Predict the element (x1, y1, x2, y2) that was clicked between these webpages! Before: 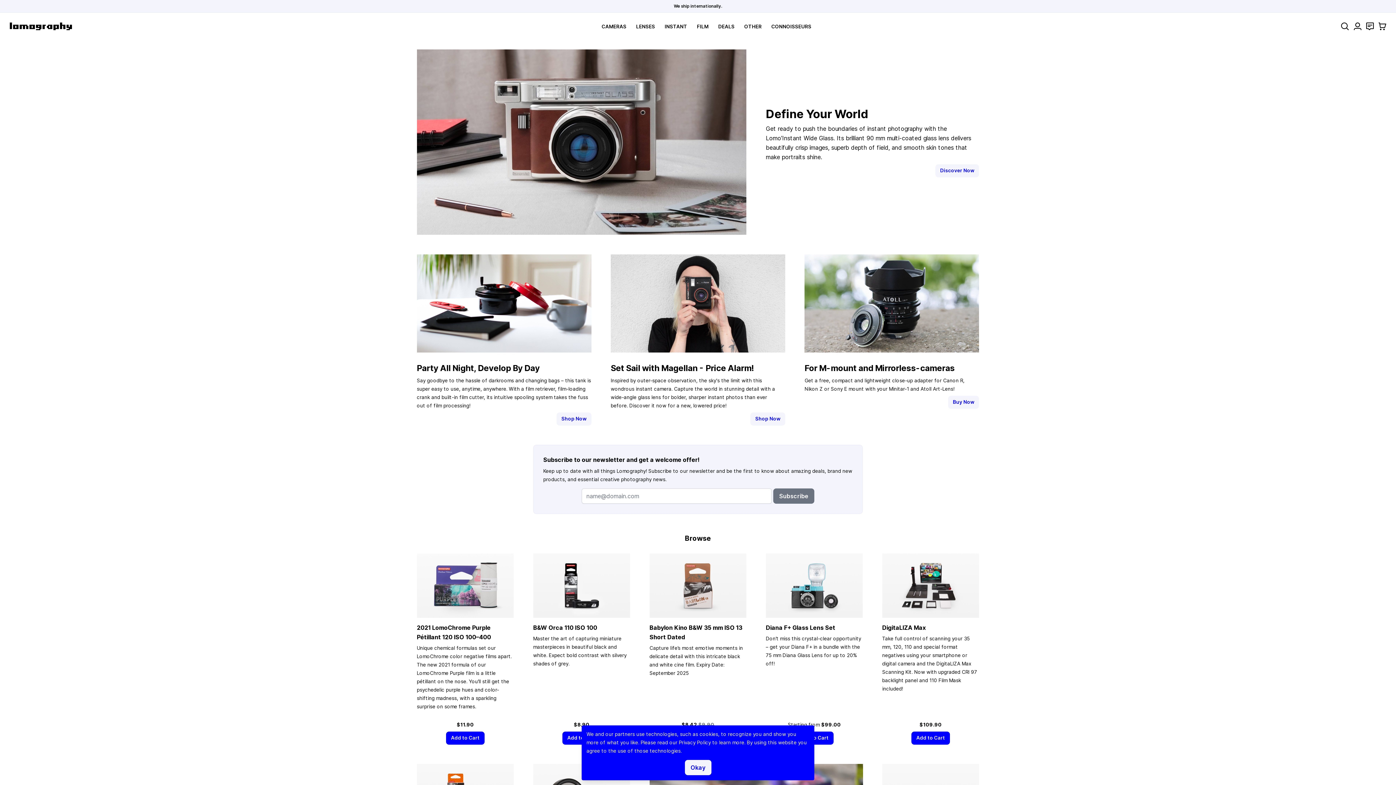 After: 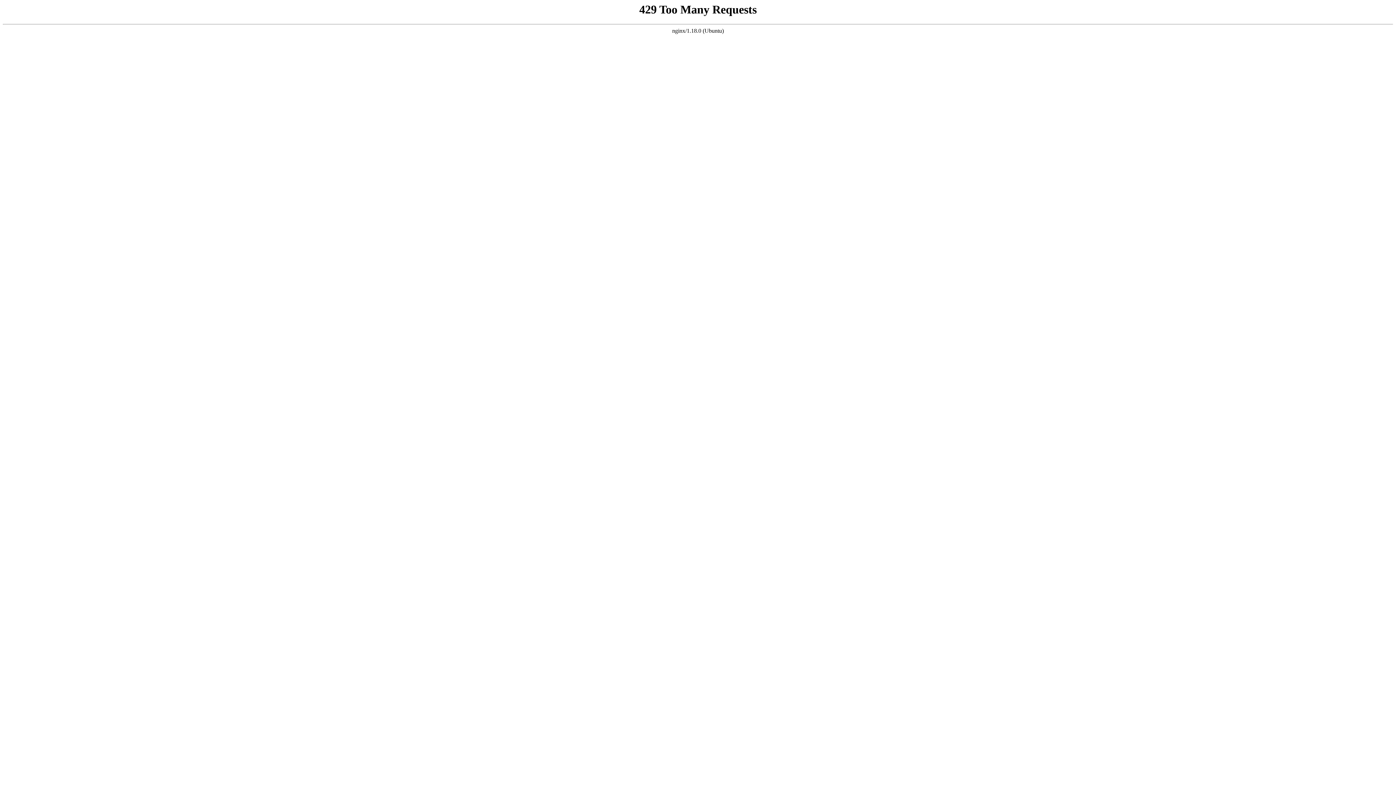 Action: bbox: (773, 488, 814, 503) label: Subscribe